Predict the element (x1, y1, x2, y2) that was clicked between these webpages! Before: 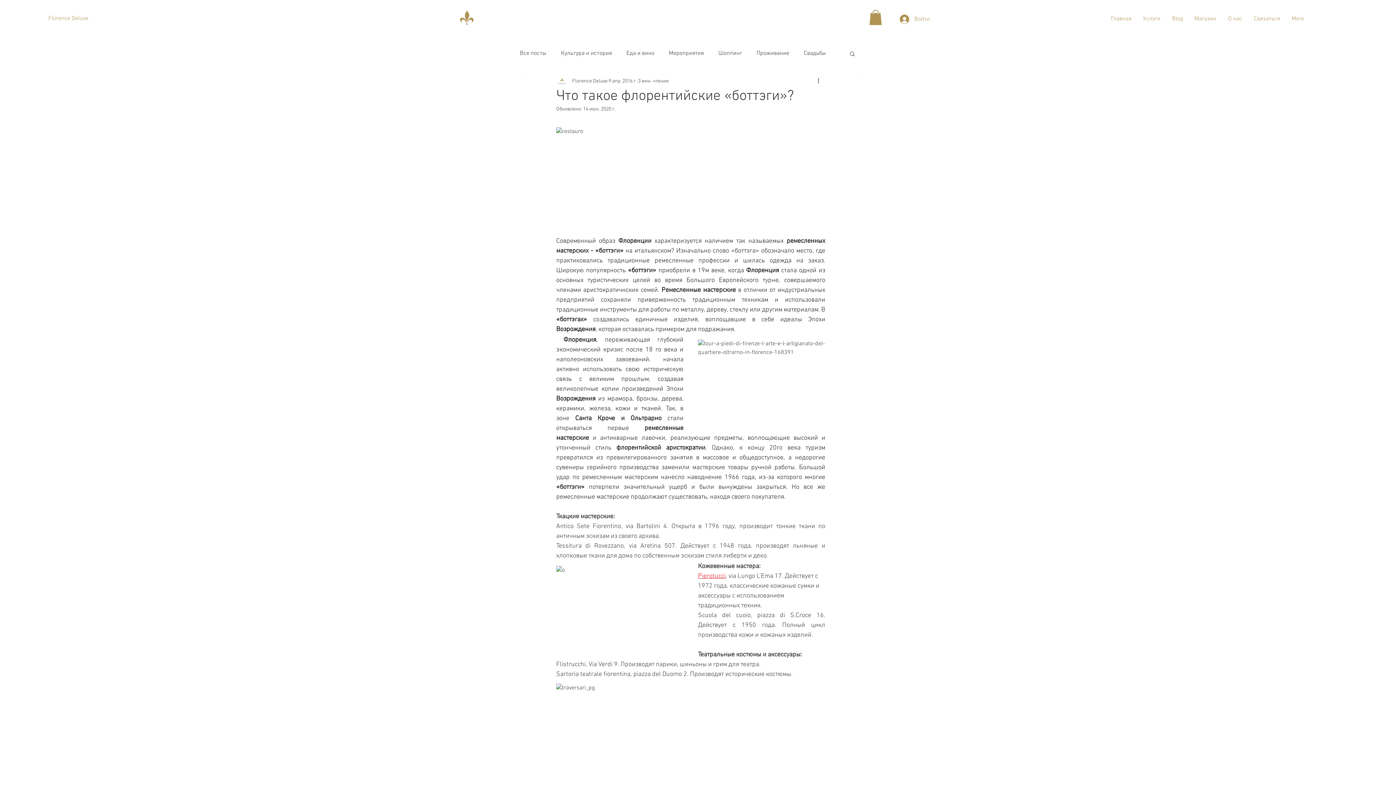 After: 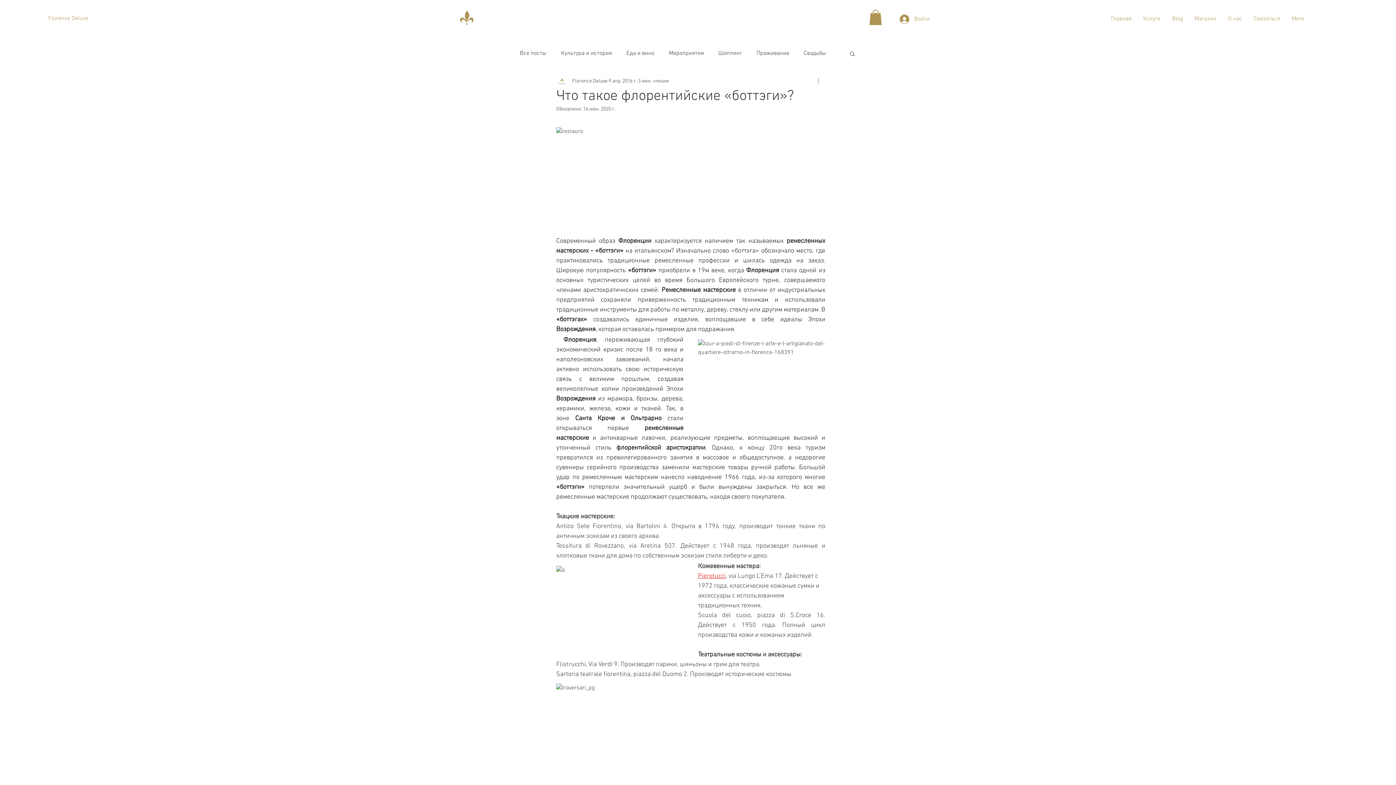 Action: bbox: (816, 77, 825, 85) label: More actions